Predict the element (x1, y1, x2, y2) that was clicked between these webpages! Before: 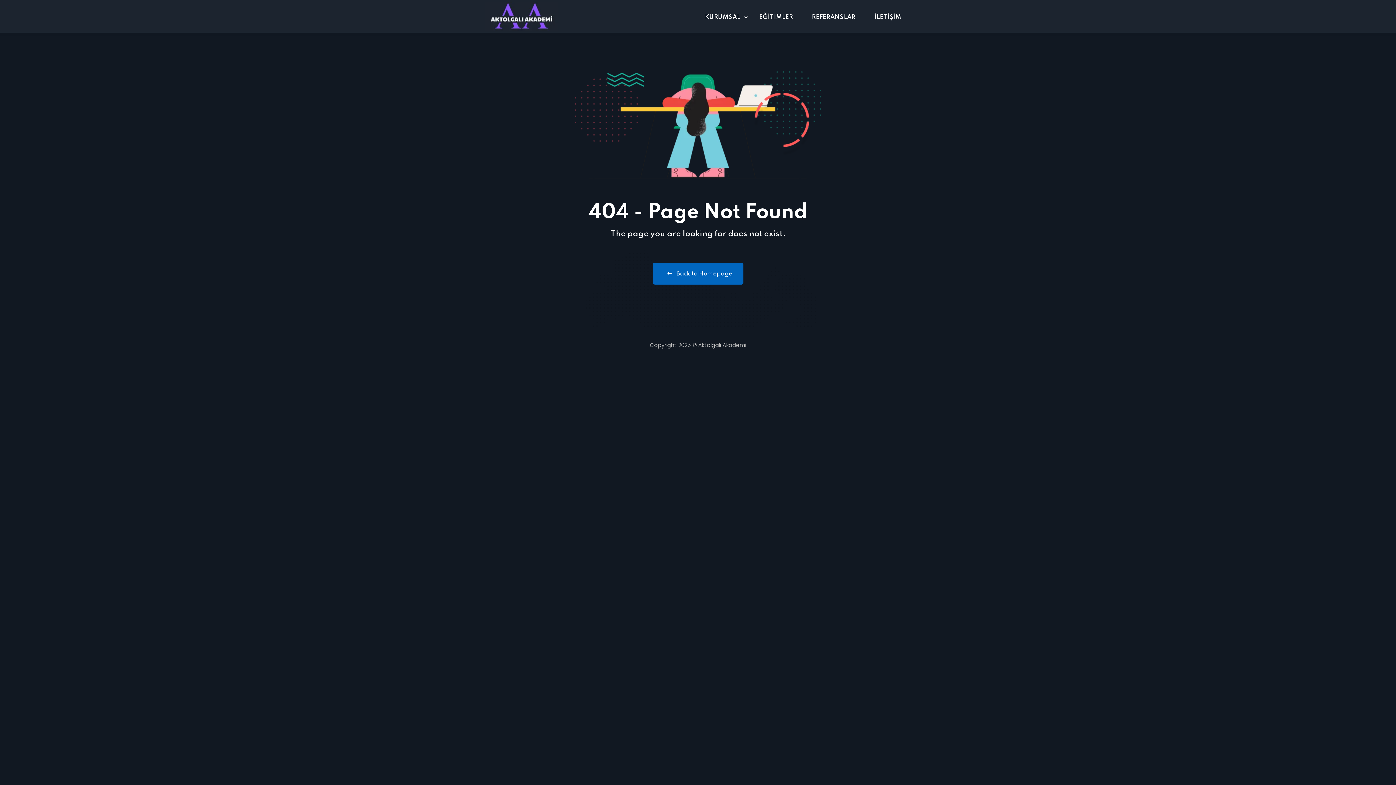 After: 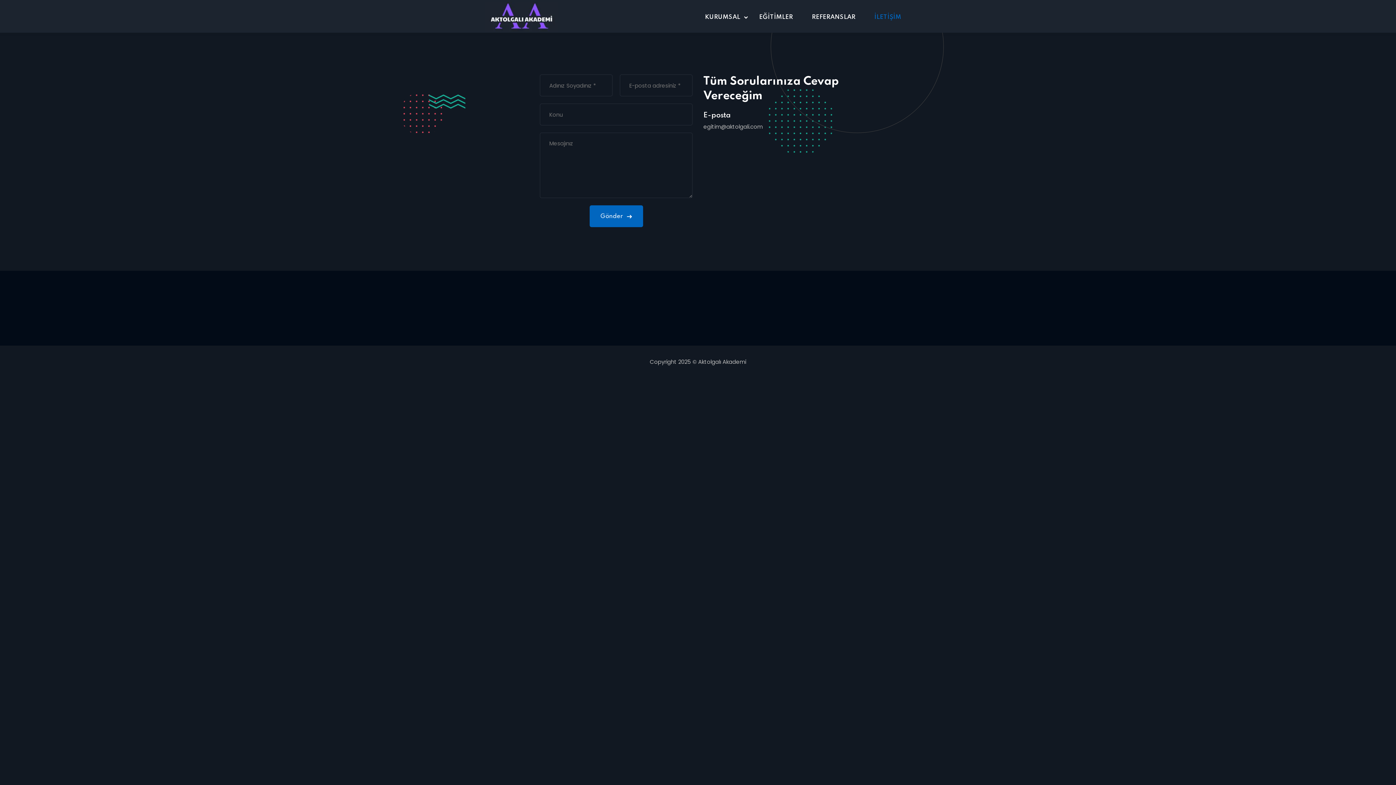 Action: label: İLETİŞİM bbox: (865, 0, 910, 32)